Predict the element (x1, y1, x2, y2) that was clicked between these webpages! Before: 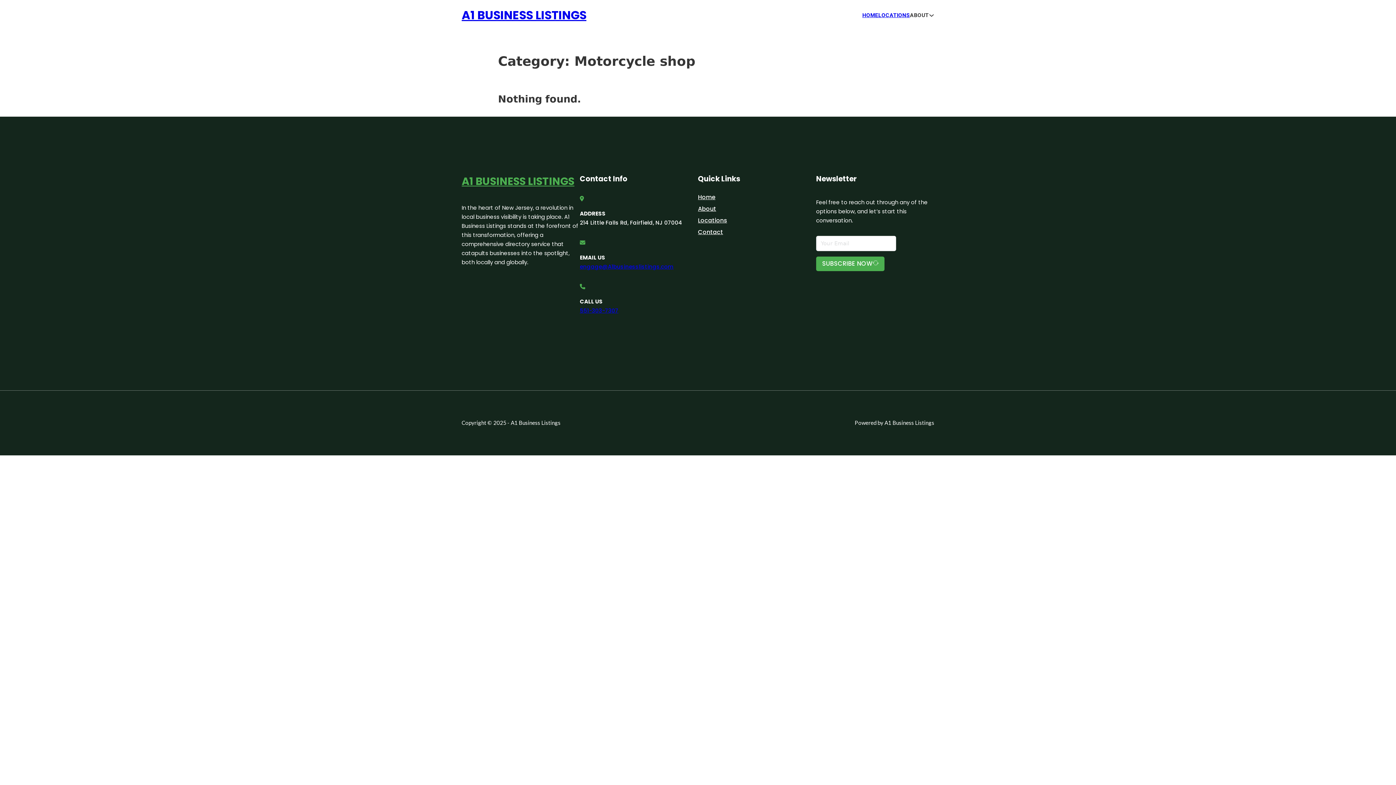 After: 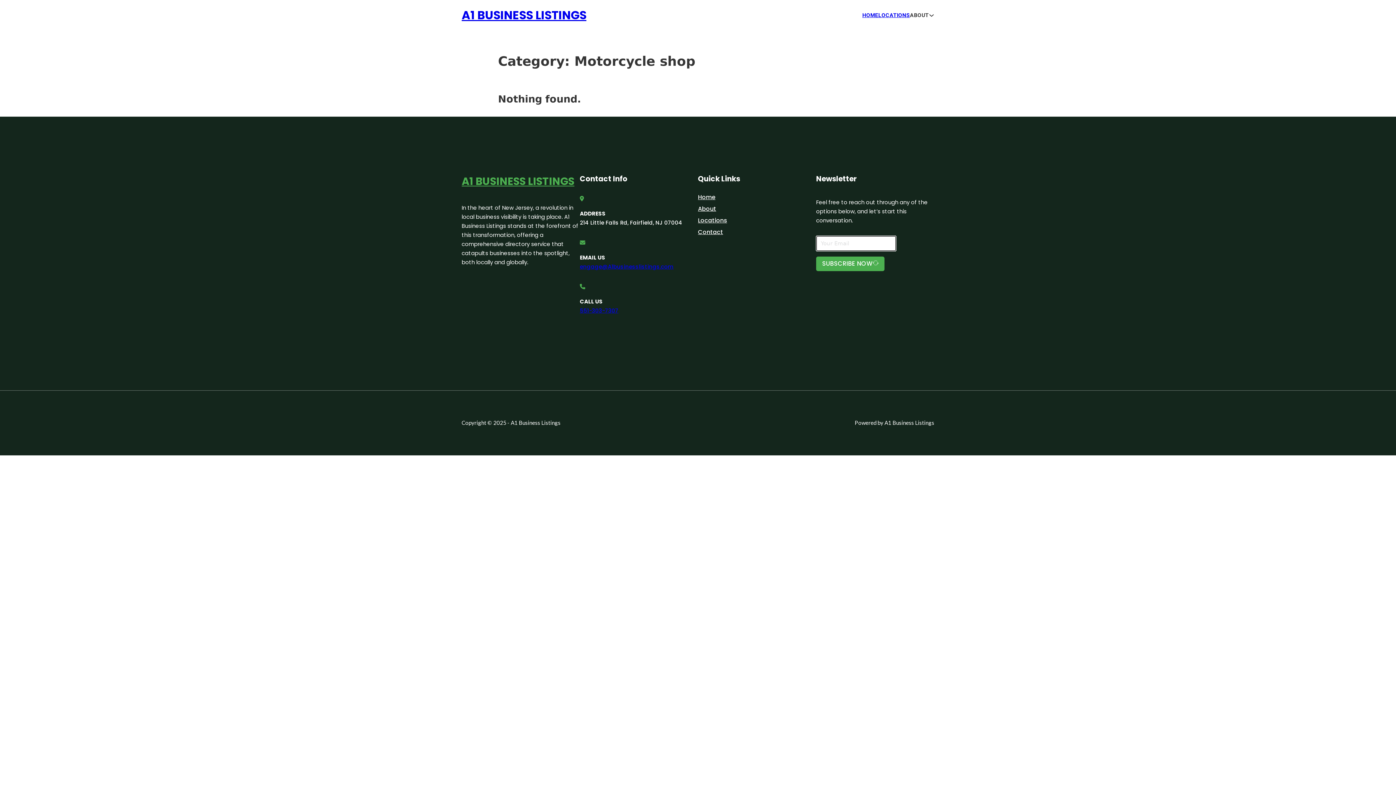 Action: bbox: (816, 256, 884, 271) label: SUBSCRIBE NOW